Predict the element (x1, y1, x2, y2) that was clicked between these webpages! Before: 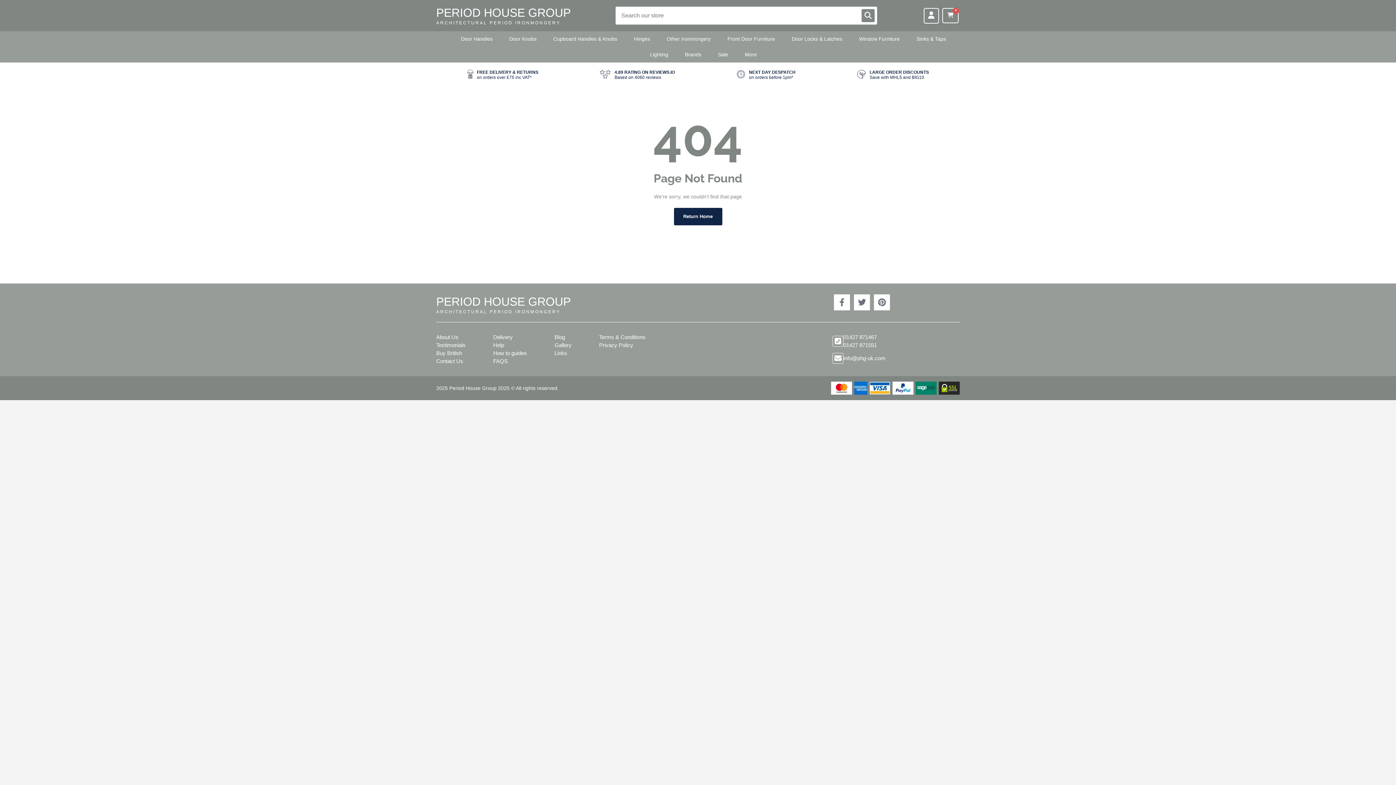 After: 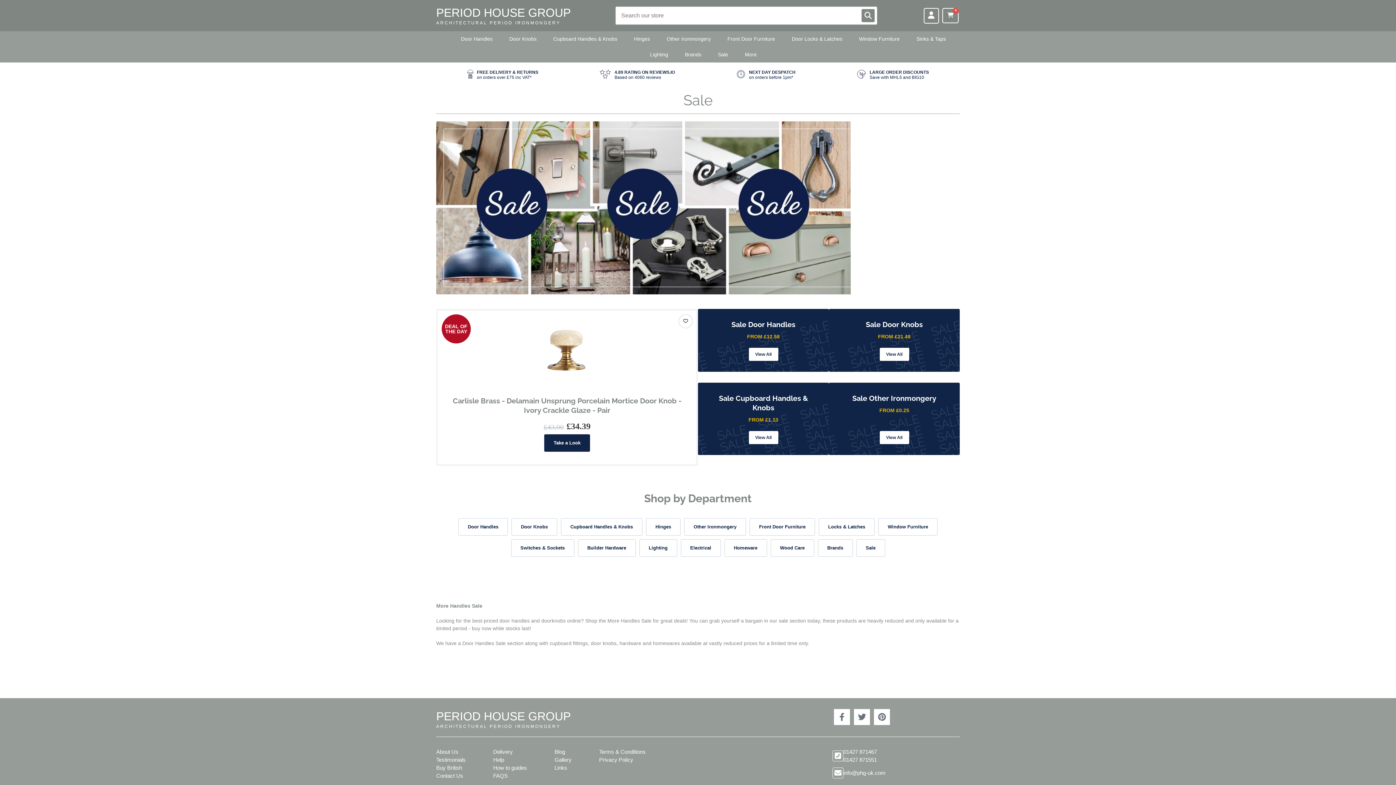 Action: label: Sale bbox: (718, 50, 728, 62)